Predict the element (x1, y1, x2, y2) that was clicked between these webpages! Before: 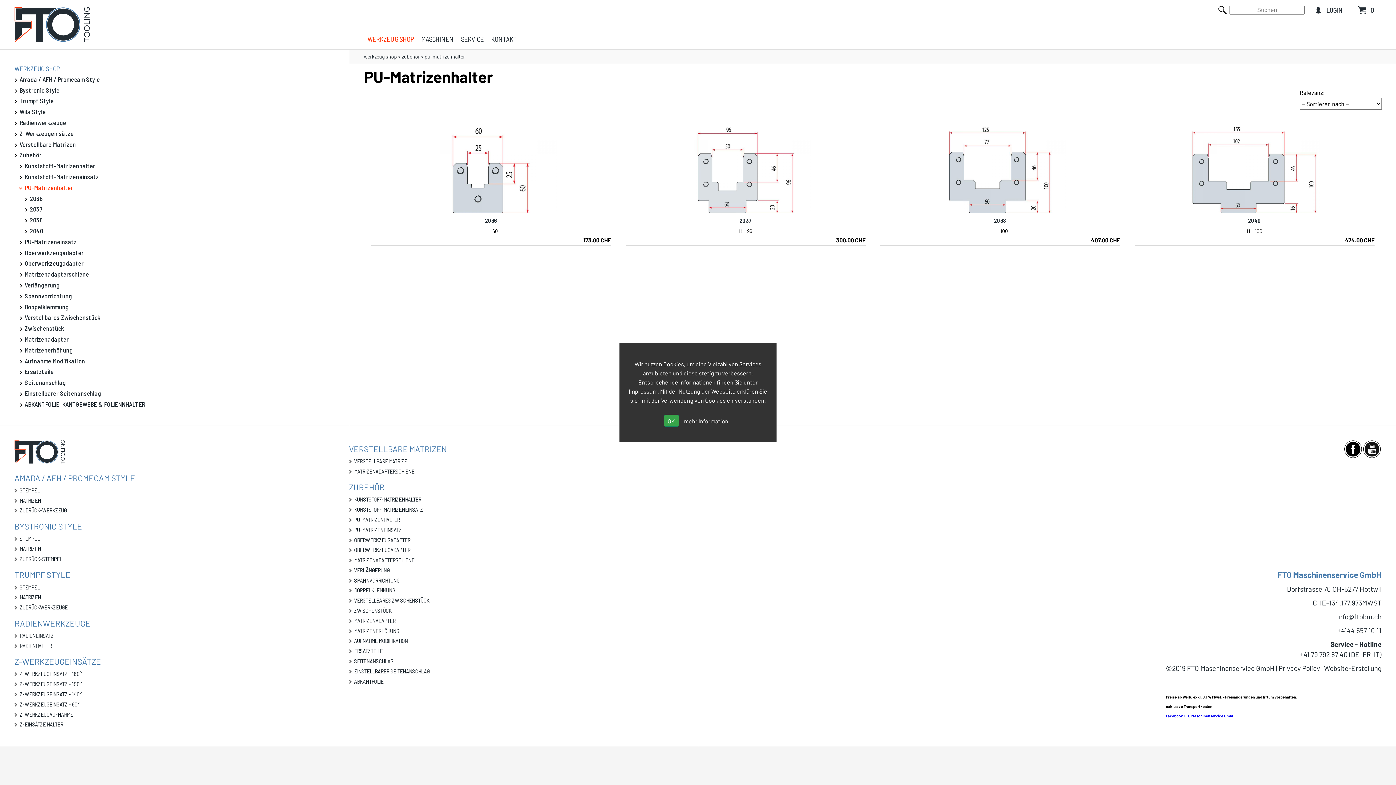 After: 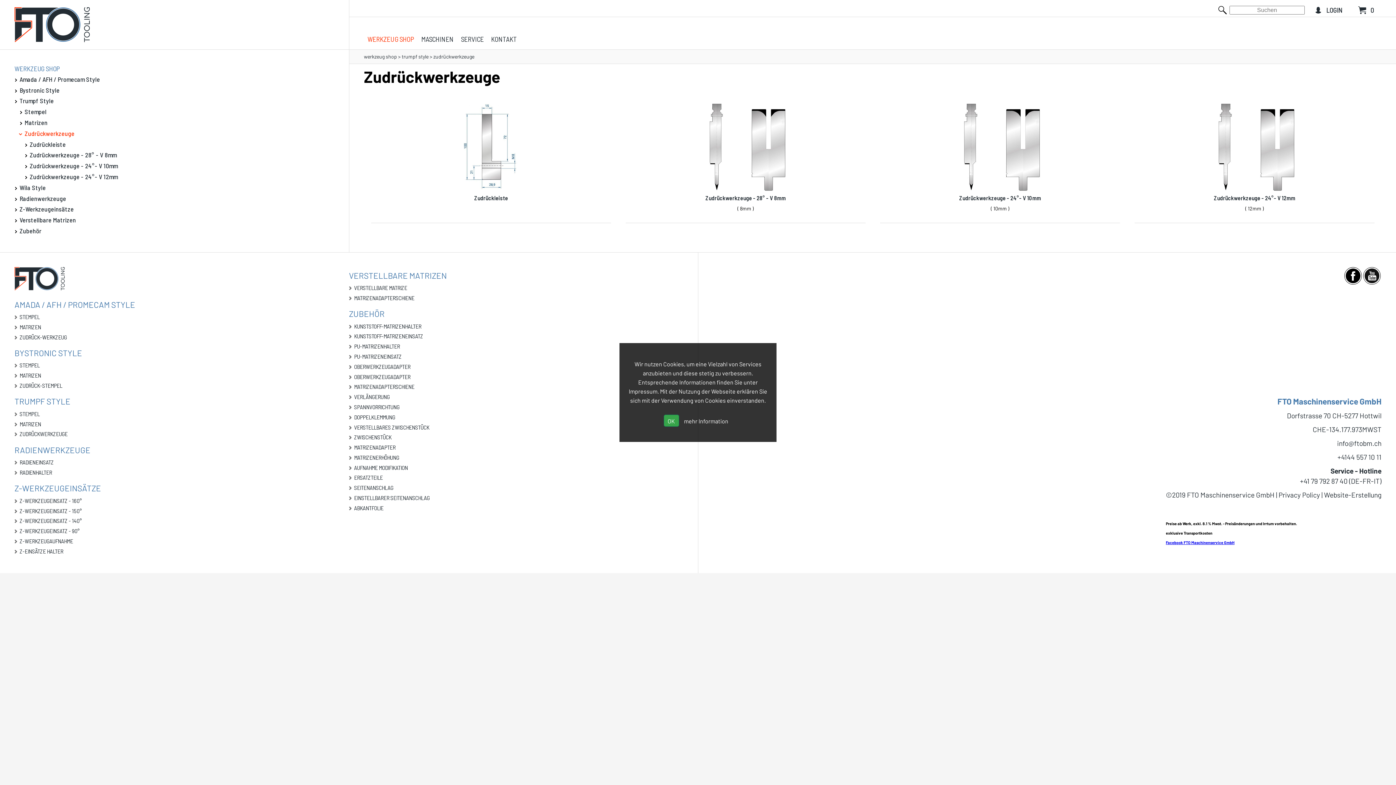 Action: label: ZUDRÜCKWERKZEUGE bbox: (19, 604, 67, 610)